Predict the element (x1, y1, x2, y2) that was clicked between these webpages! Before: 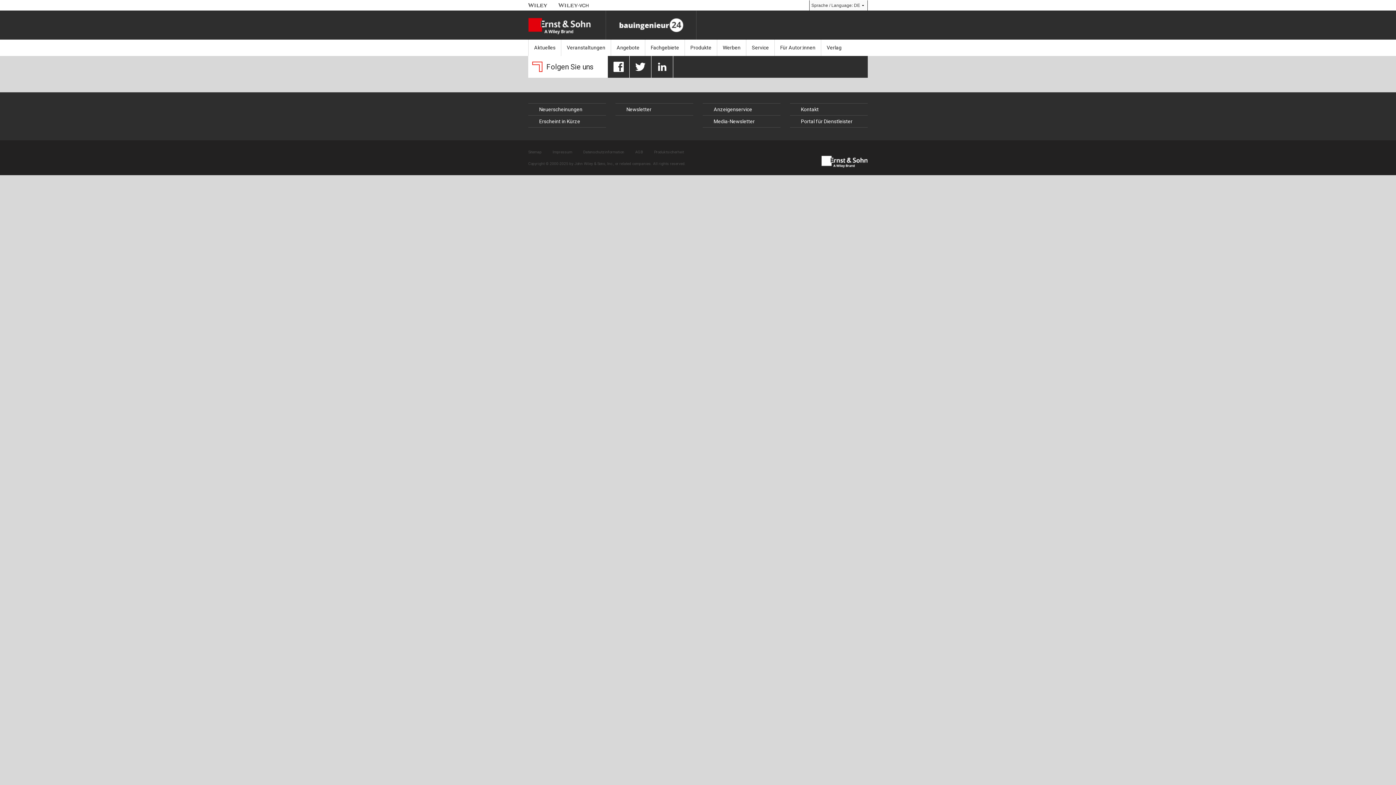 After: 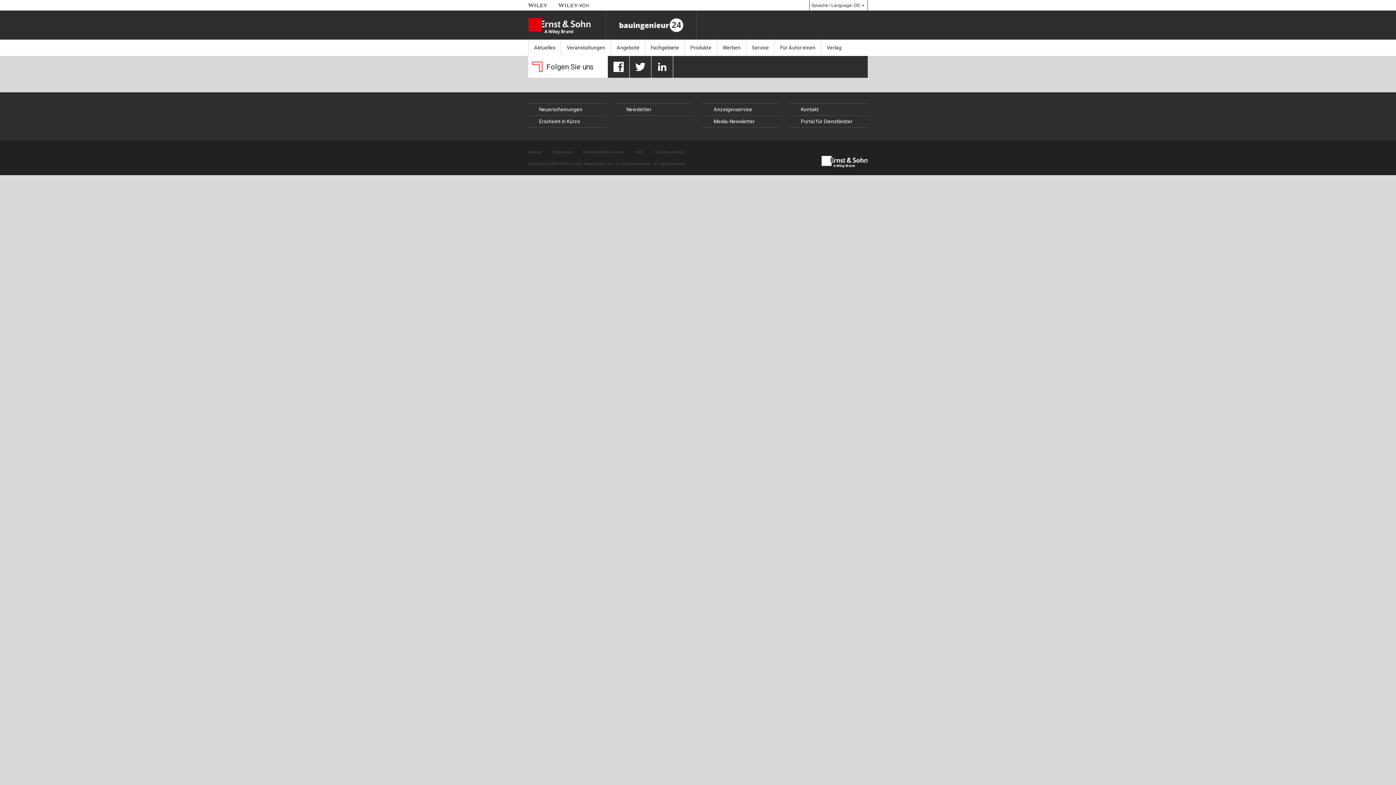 Action: bbox: (558, 2, 589, 7)